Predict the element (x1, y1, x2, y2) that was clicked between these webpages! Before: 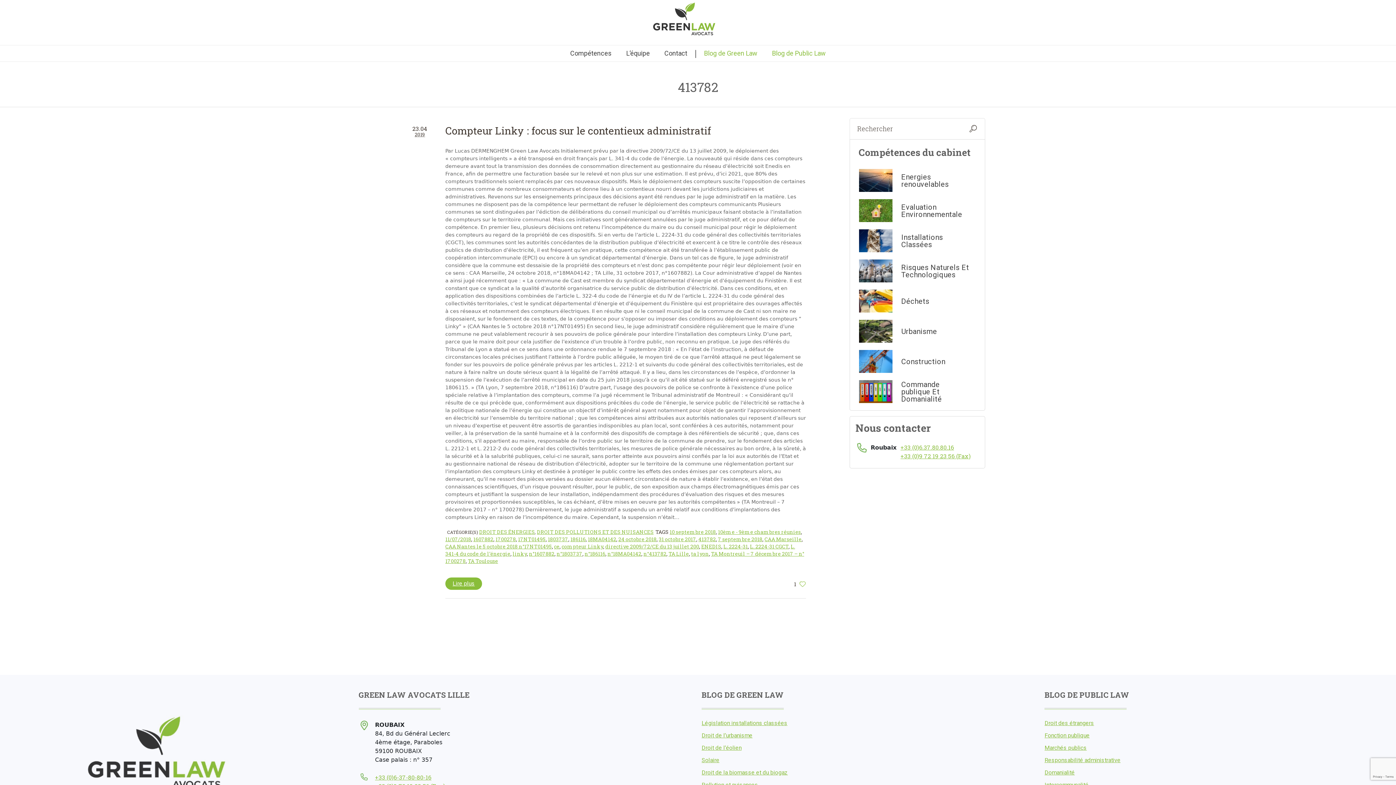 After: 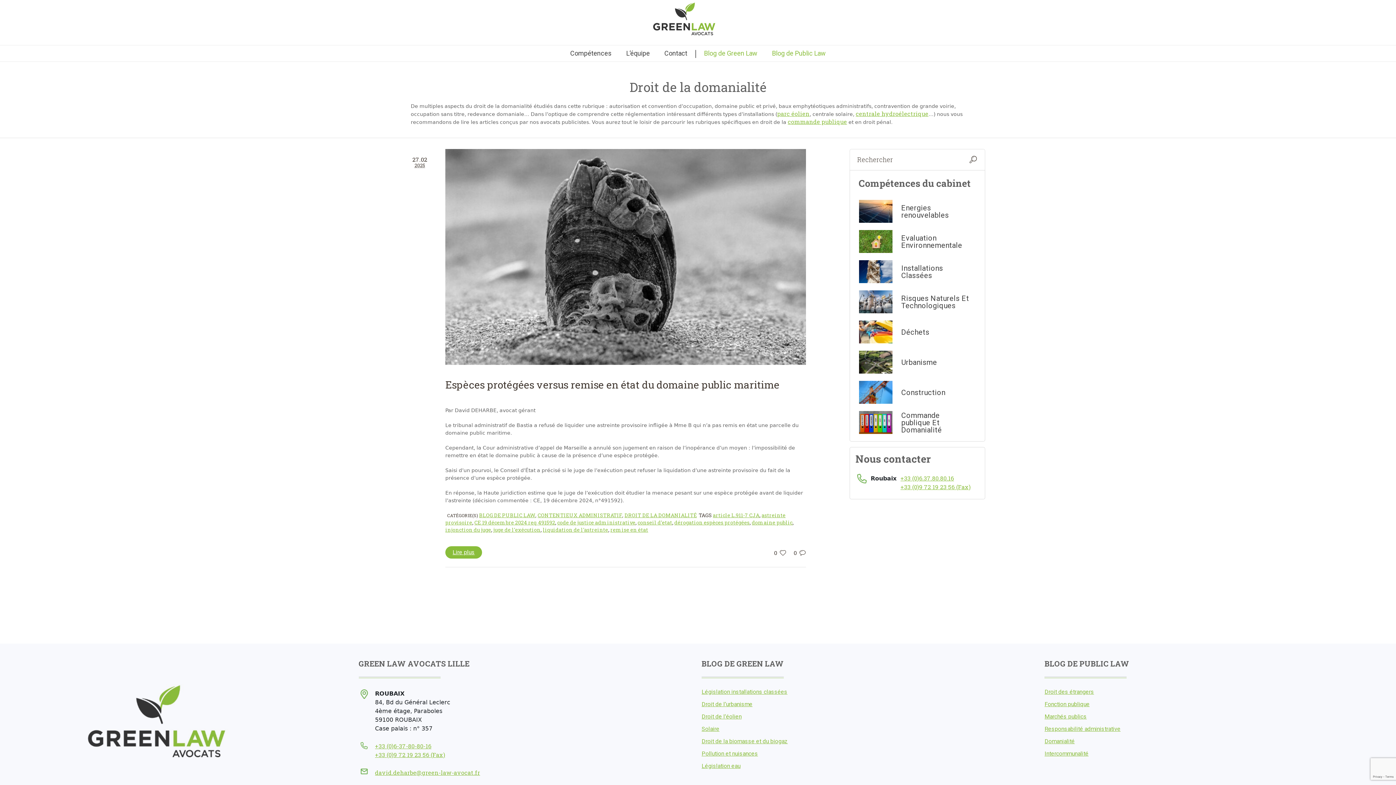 Action: label: Domanialité bbox: (1044, 769, 1075, 776)